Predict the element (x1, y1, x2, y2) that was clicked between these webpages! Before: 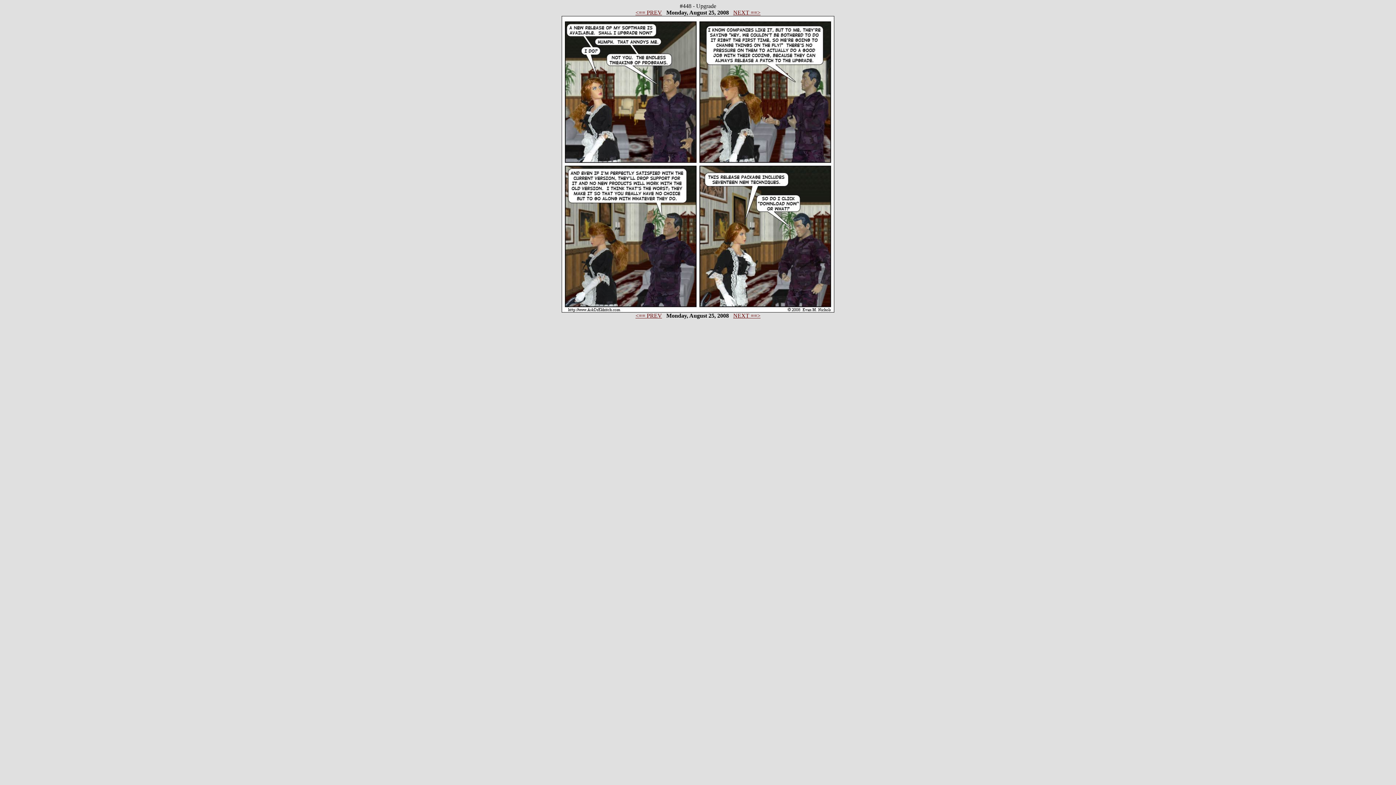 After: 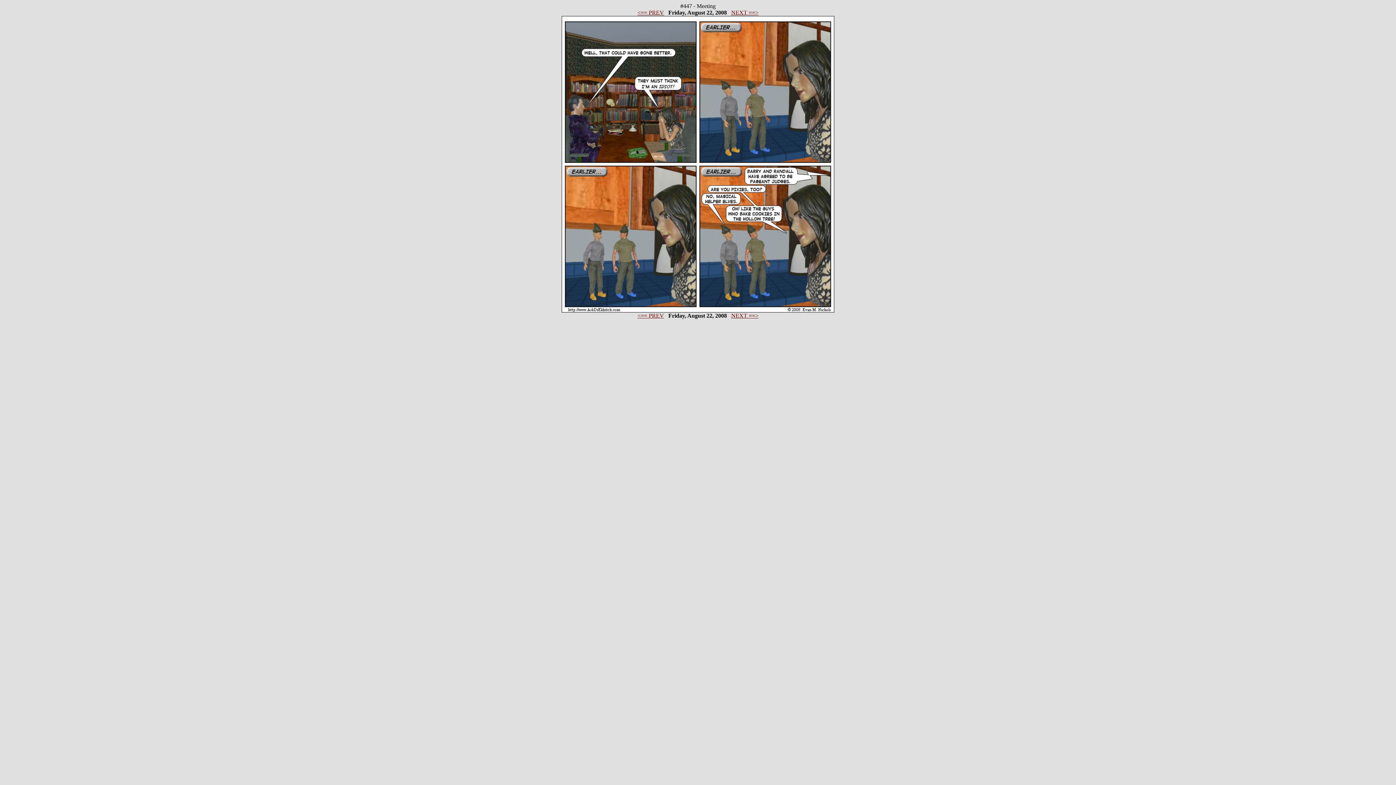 Action: label: <== PREV bbox: (635, 312, 662, 318)